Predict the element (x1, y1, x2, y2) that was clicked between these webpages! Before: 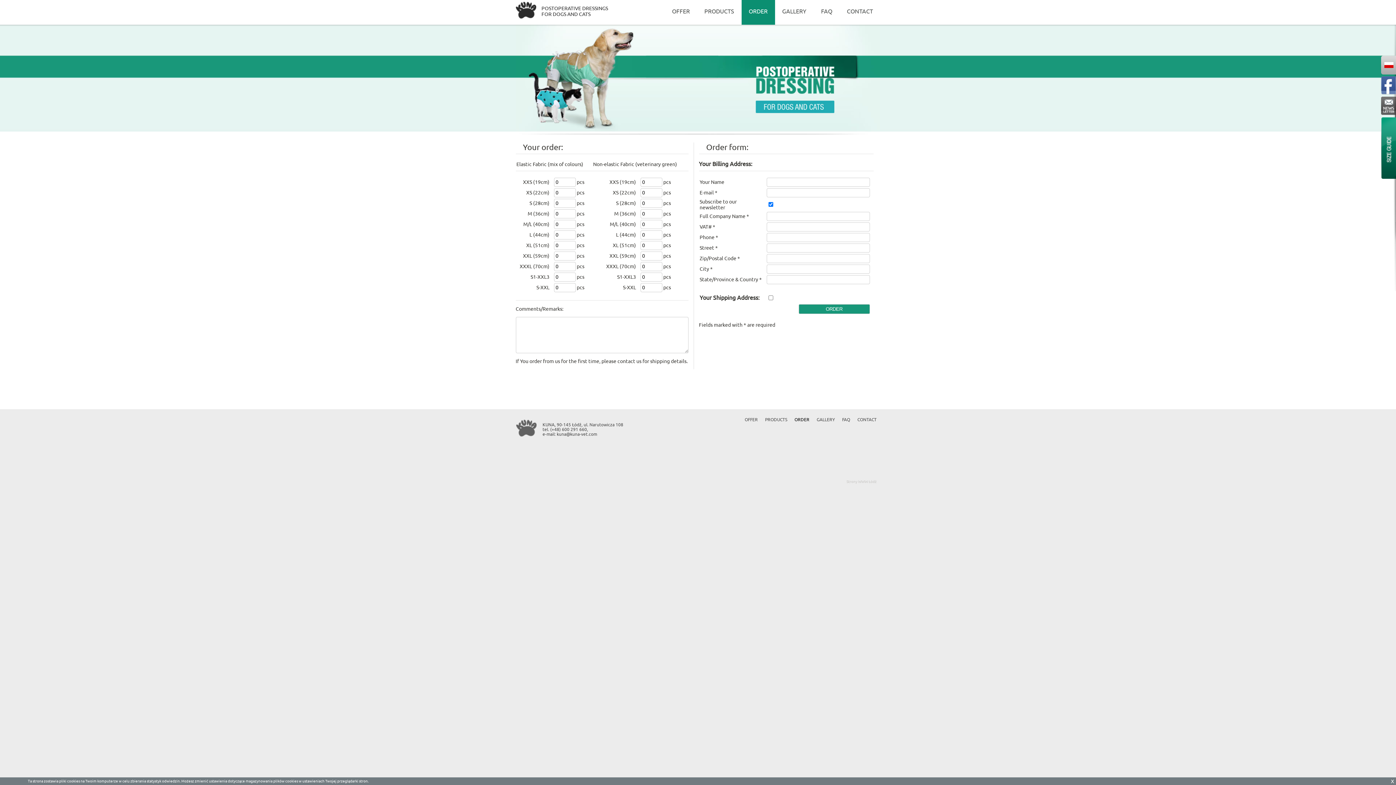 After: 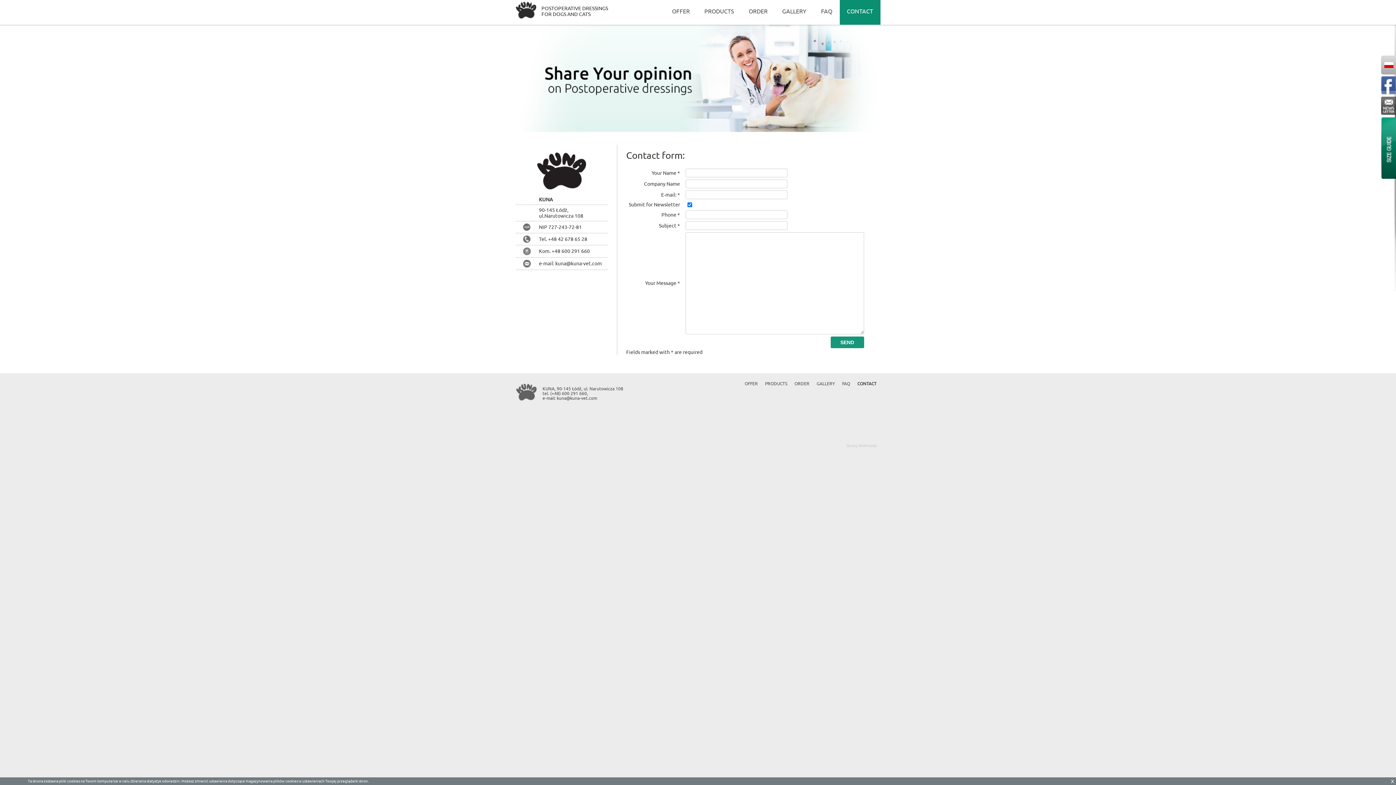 Action: bbox: (854, 417, 880, 422) label: CONTACT